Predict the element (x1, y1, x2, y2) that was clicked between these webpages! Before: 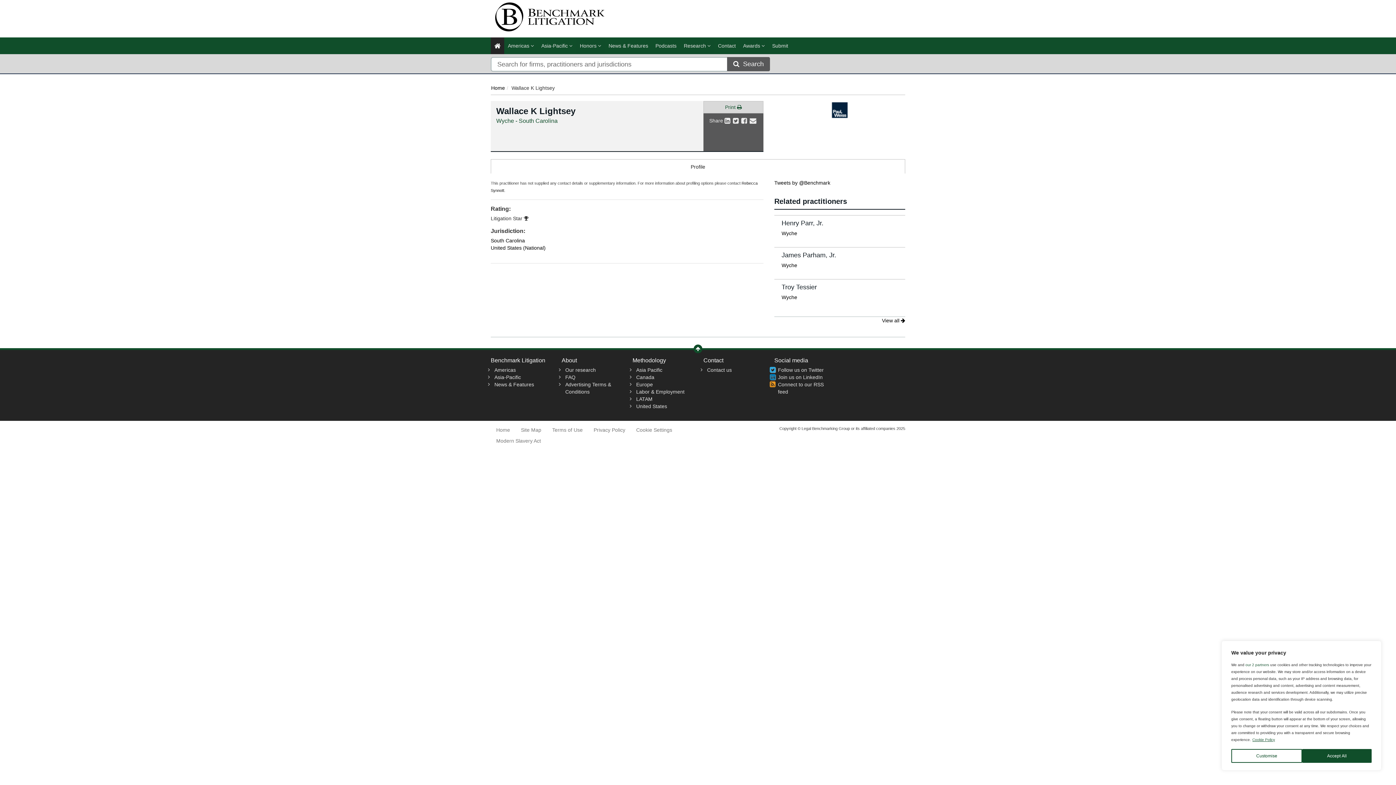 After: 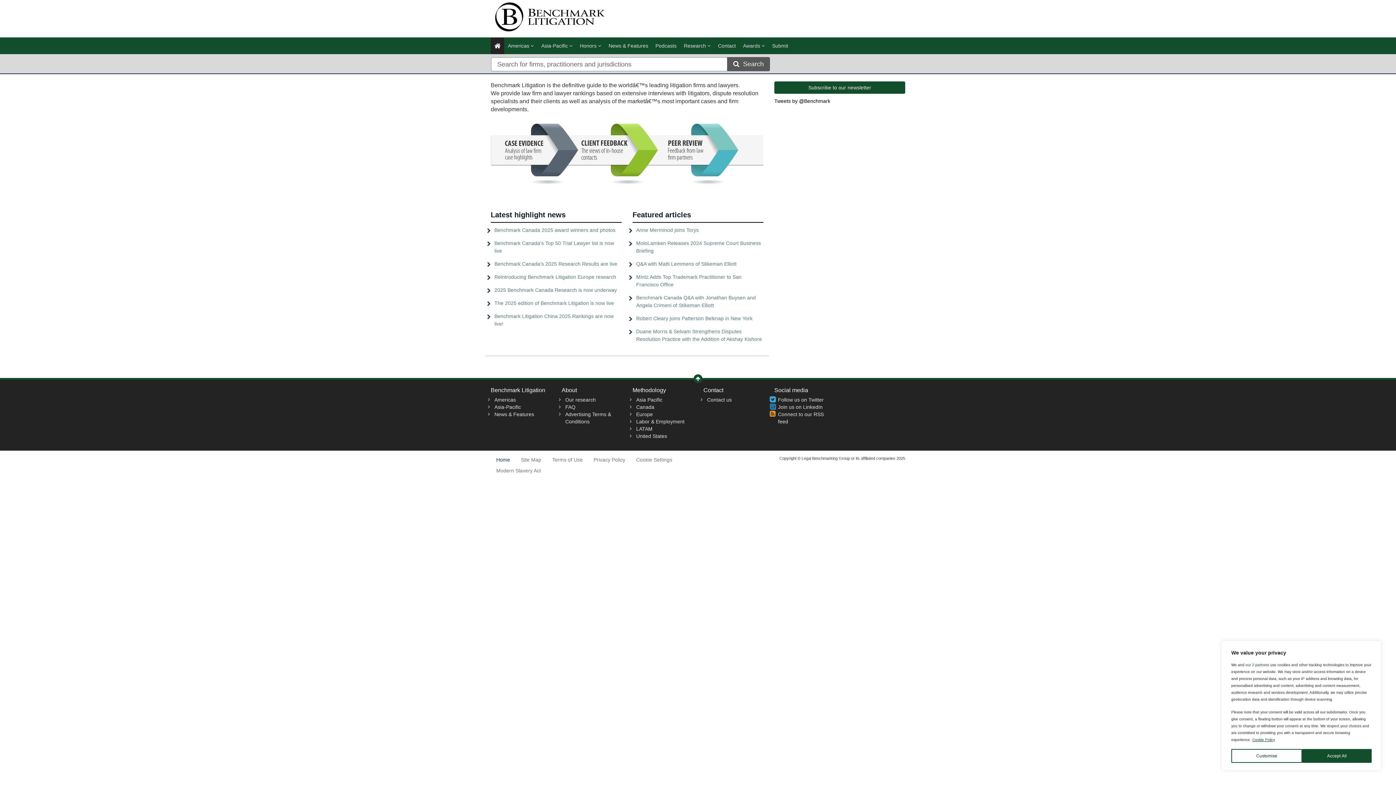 Action: bbox: (490, 425, 515, 434) label: Home